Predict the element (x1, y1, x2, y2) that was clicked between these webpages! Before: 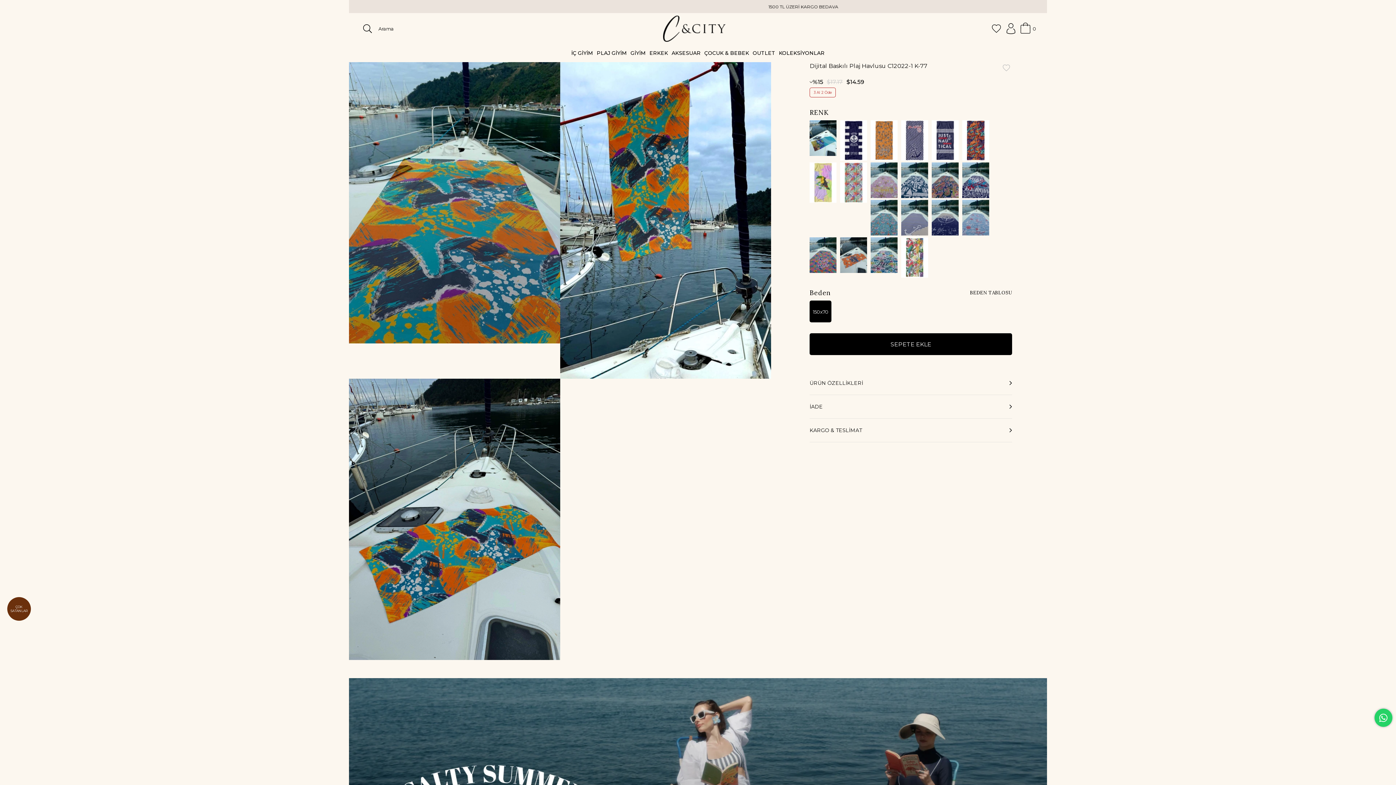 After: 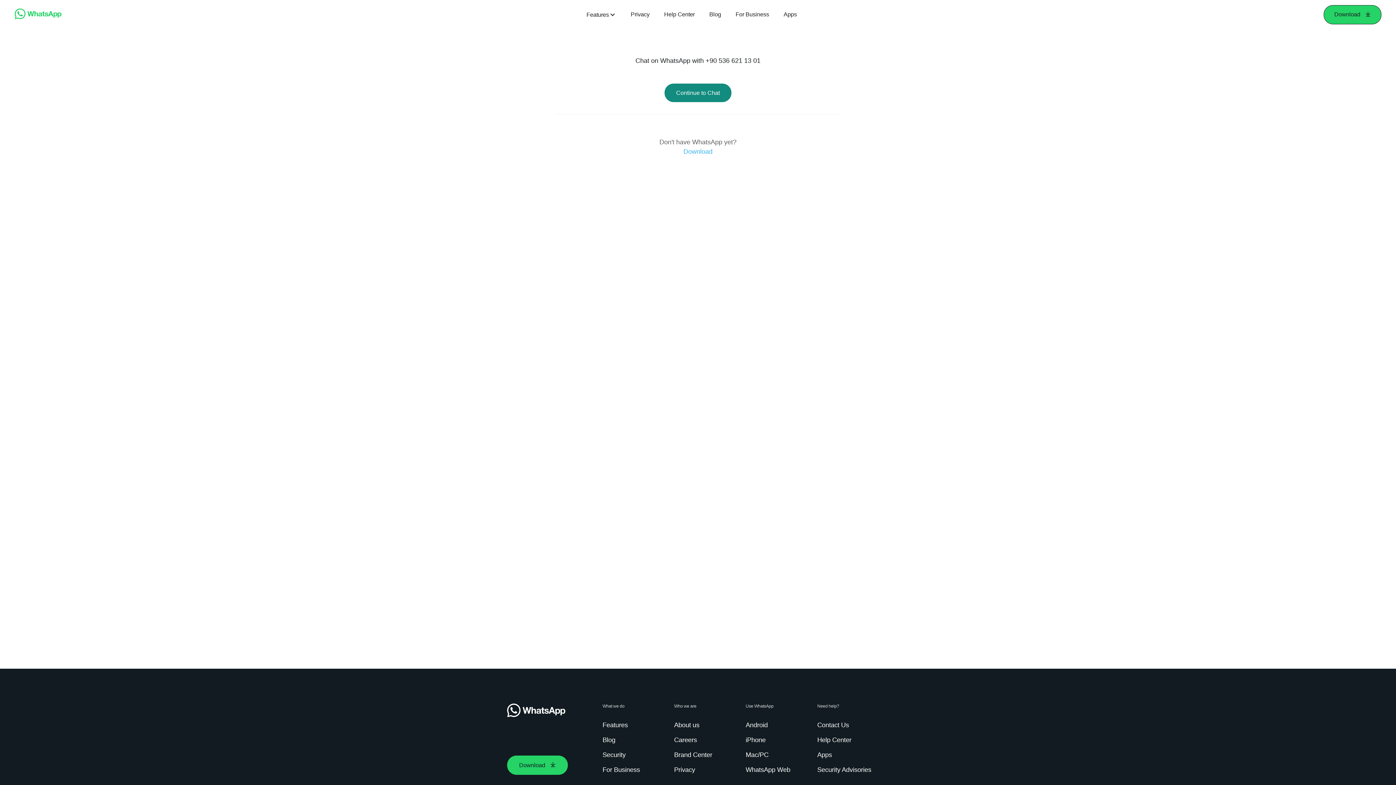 Action: bbox: (1374, 709, 1392, 727)